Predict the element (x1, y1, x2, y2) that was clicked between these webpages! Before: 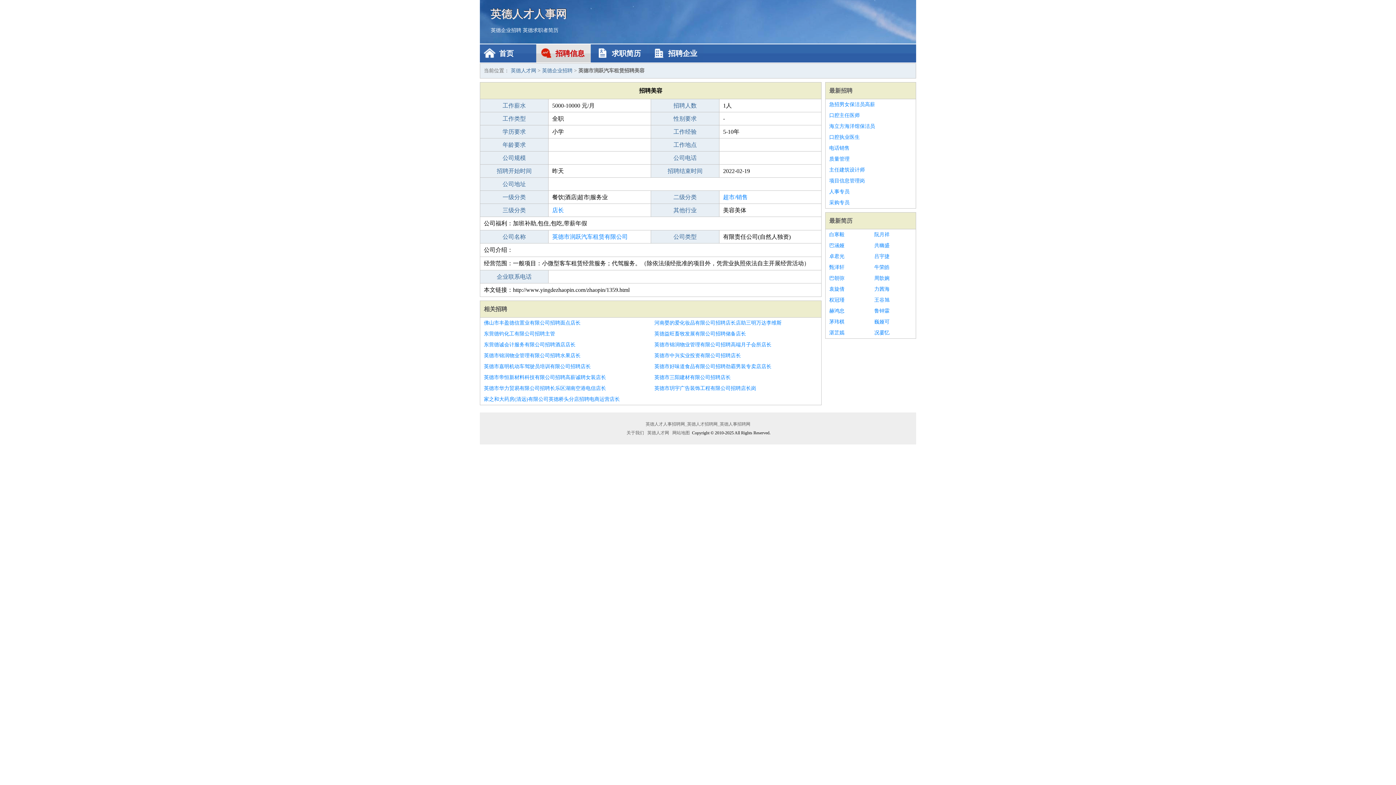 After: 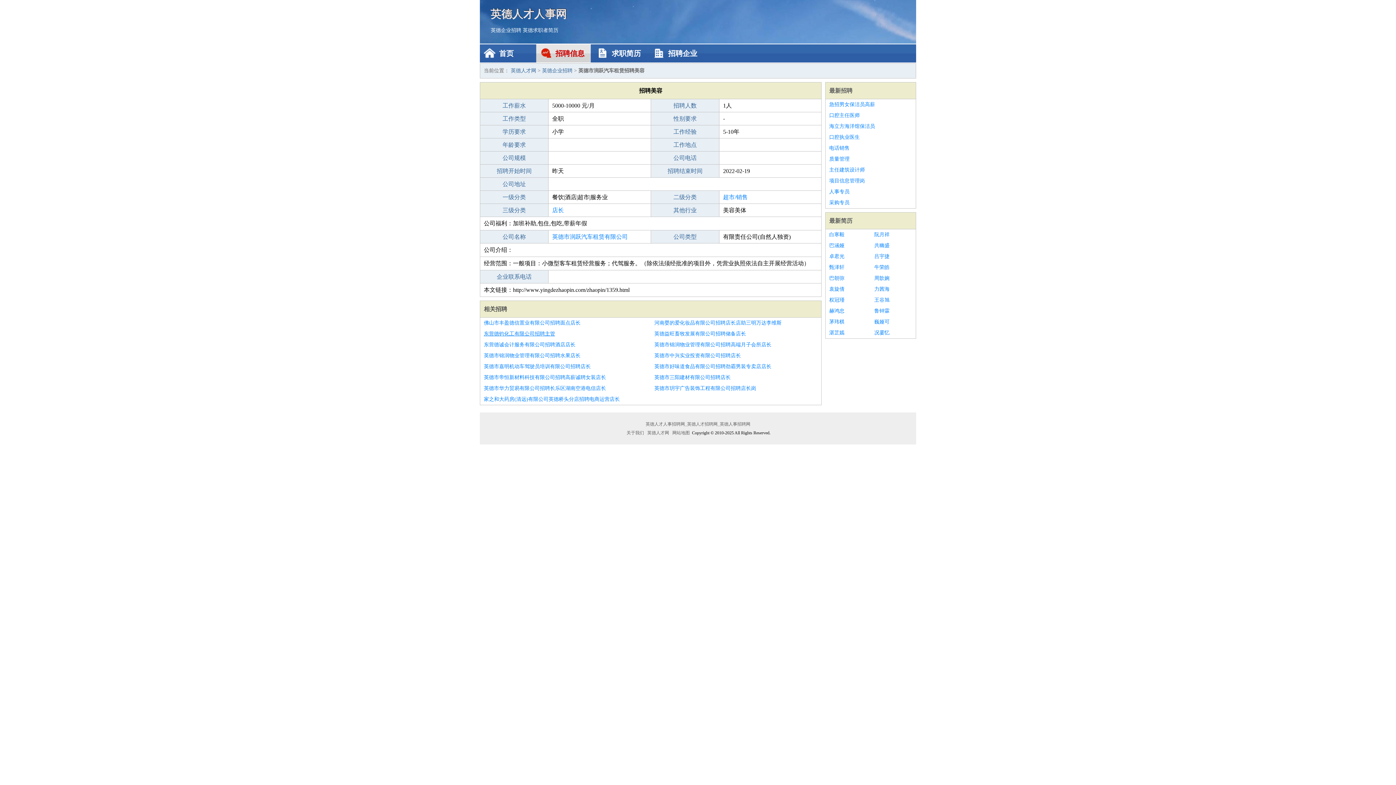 Action: bbox: (484, 328, 647, 339) label: 东营德钧化工有限公司招聘主管